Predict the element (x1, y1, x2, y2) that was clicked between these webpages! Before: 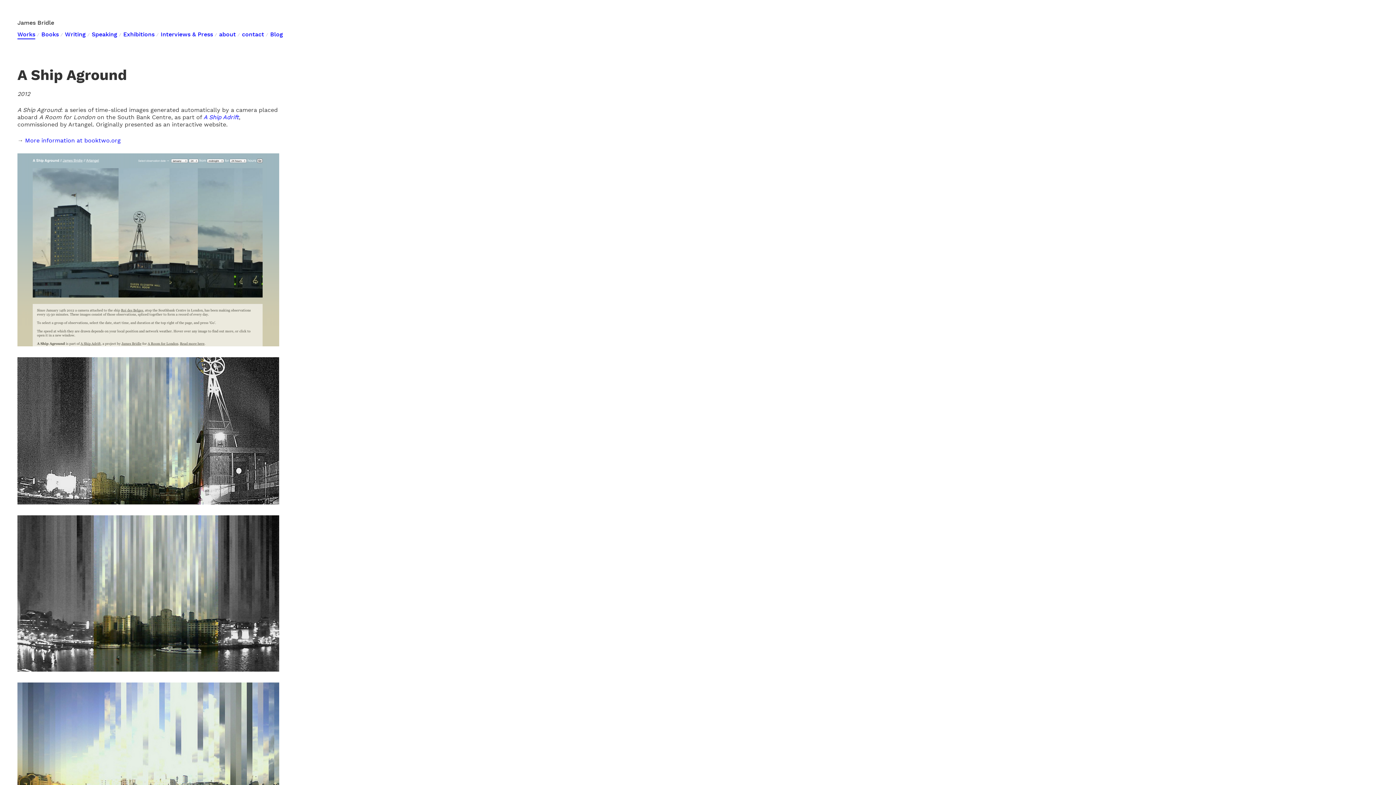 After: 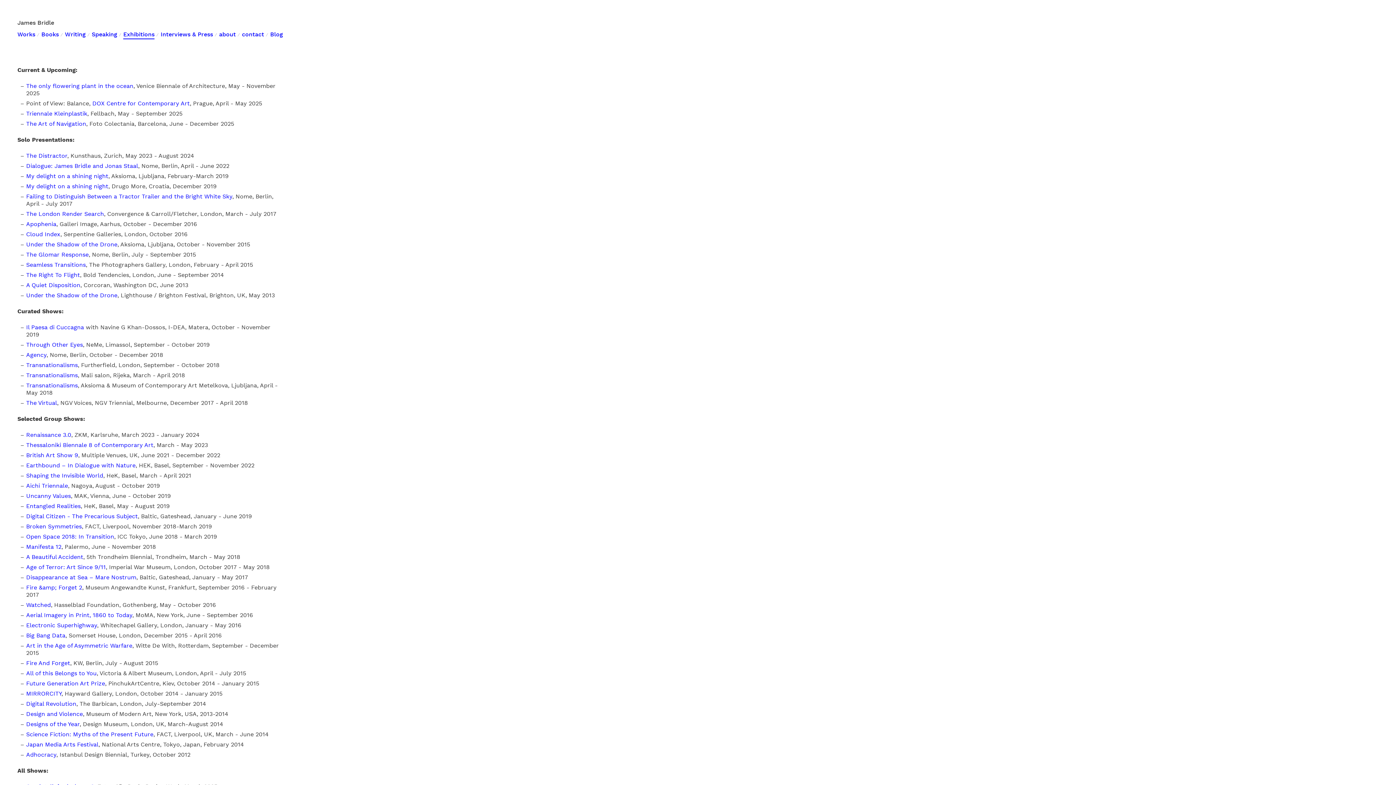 Action: bbox: (123, 30, 154, 38) label: Exhibitions